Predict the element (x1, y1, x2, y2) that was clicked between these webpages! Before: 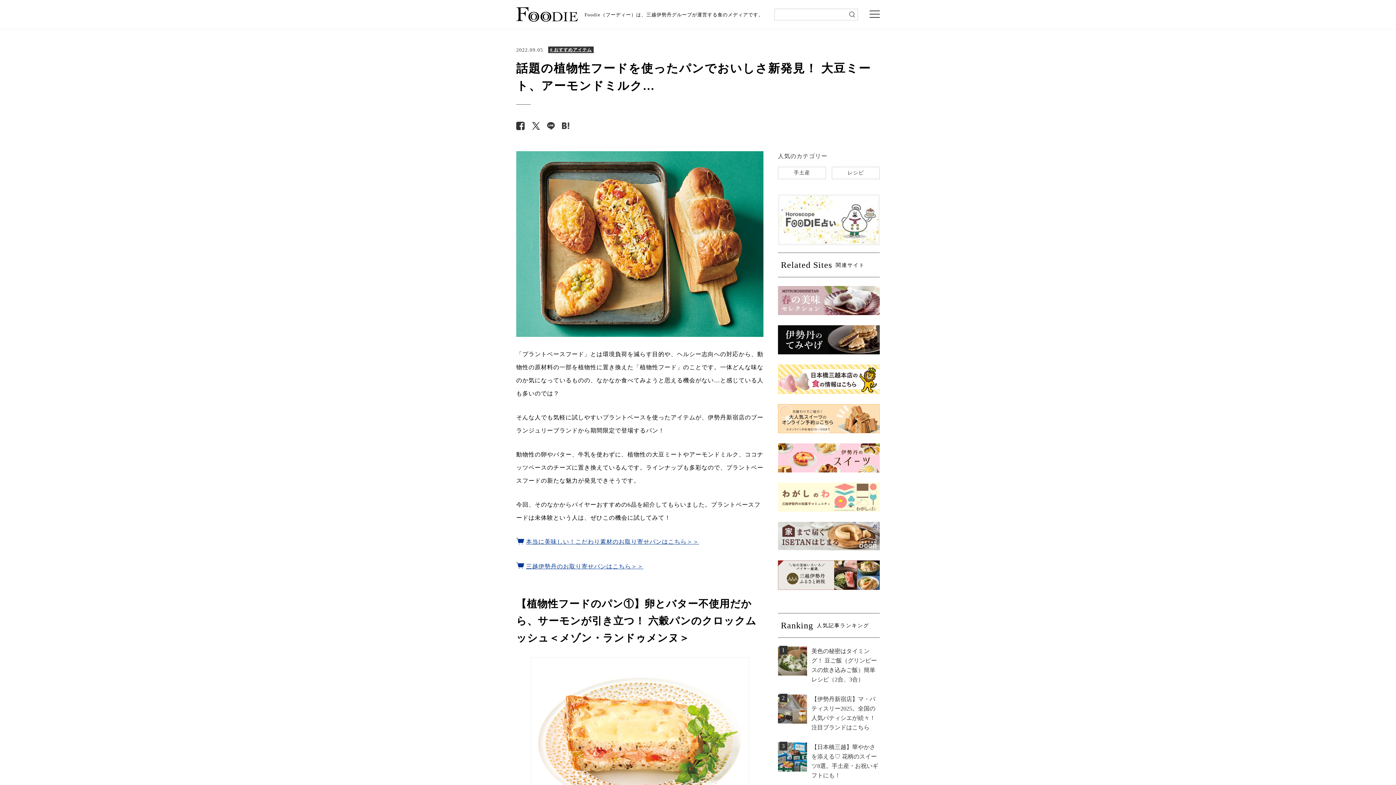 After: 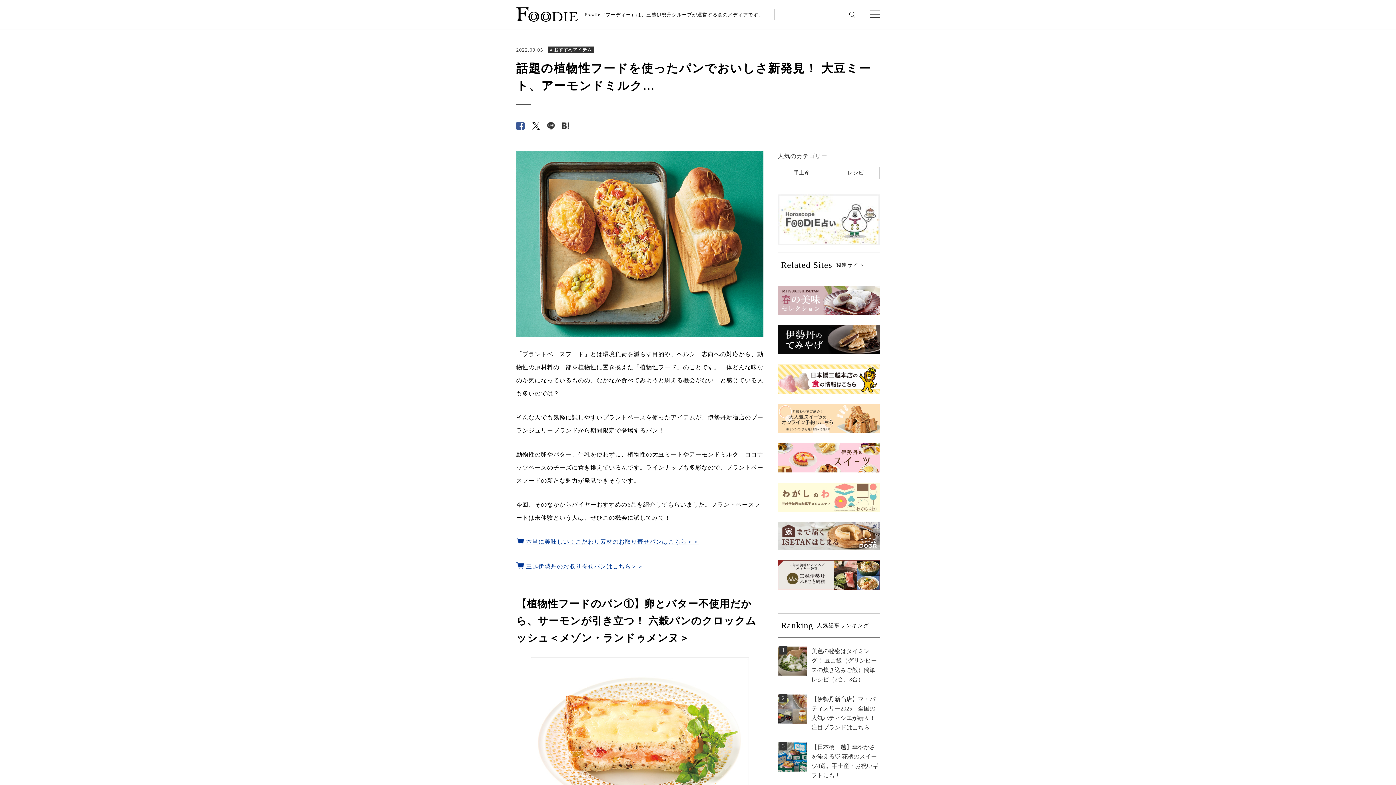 Action: bbox: (516, 122, 525, 129)